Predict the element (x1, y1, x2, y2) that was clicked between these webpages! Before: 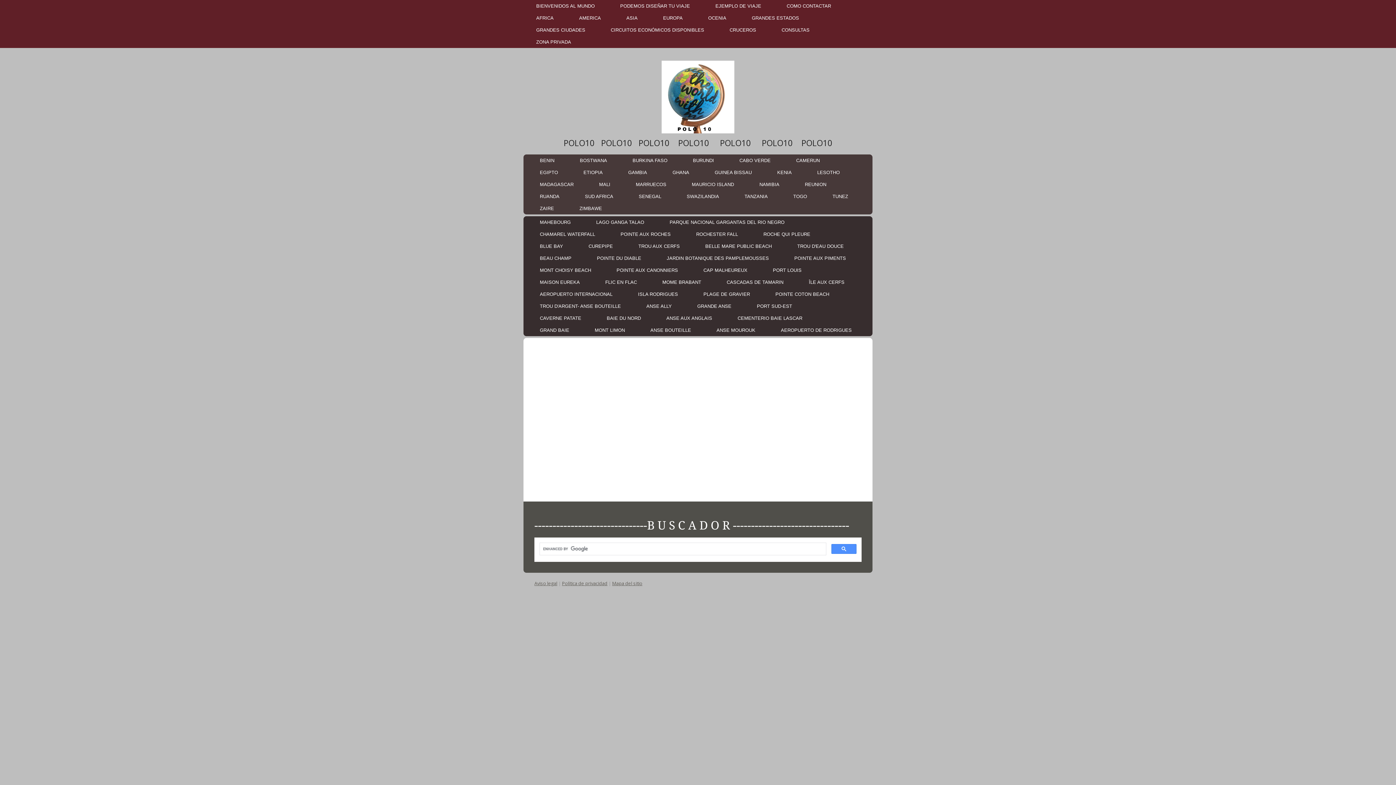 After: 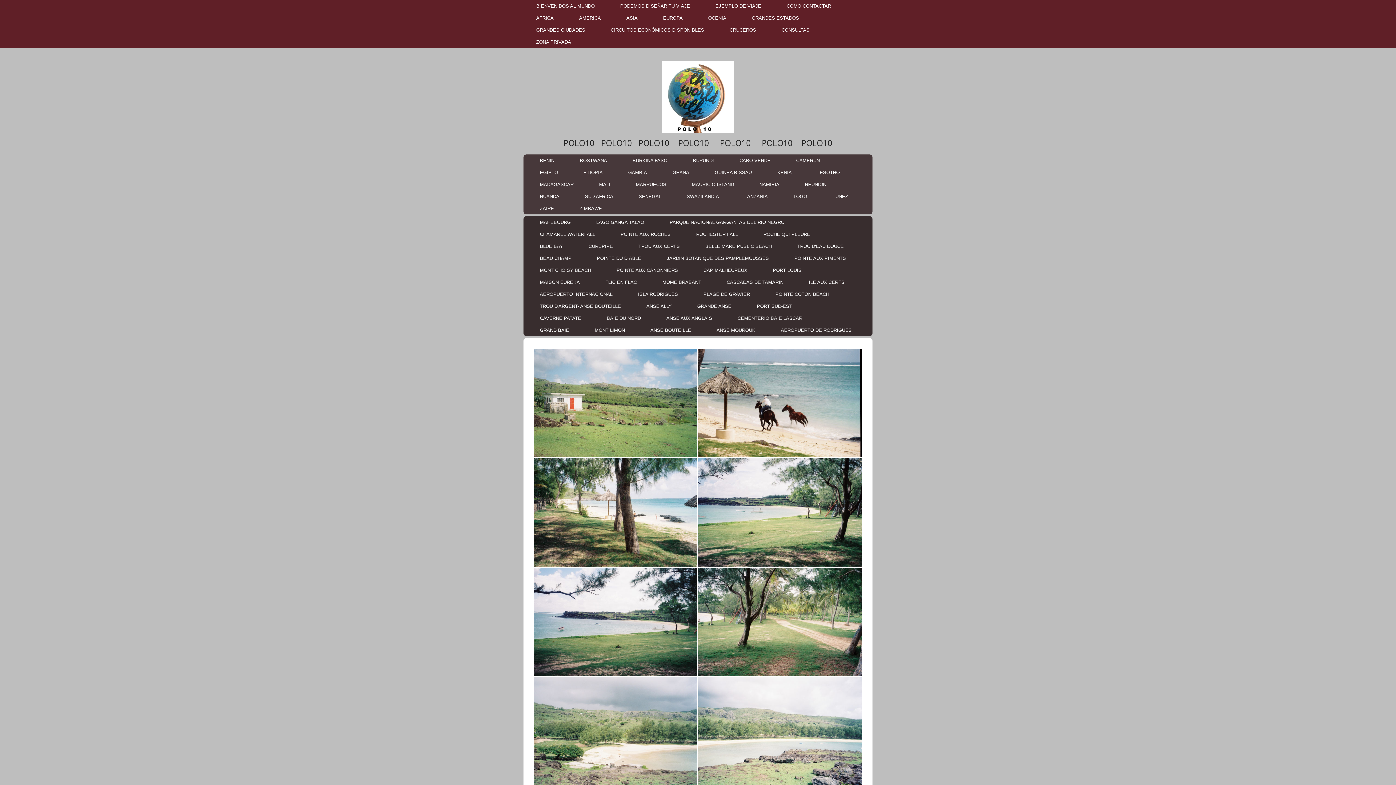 Action: label: ISLA RODRIGUES bbox: (625, 288, 690, 300)